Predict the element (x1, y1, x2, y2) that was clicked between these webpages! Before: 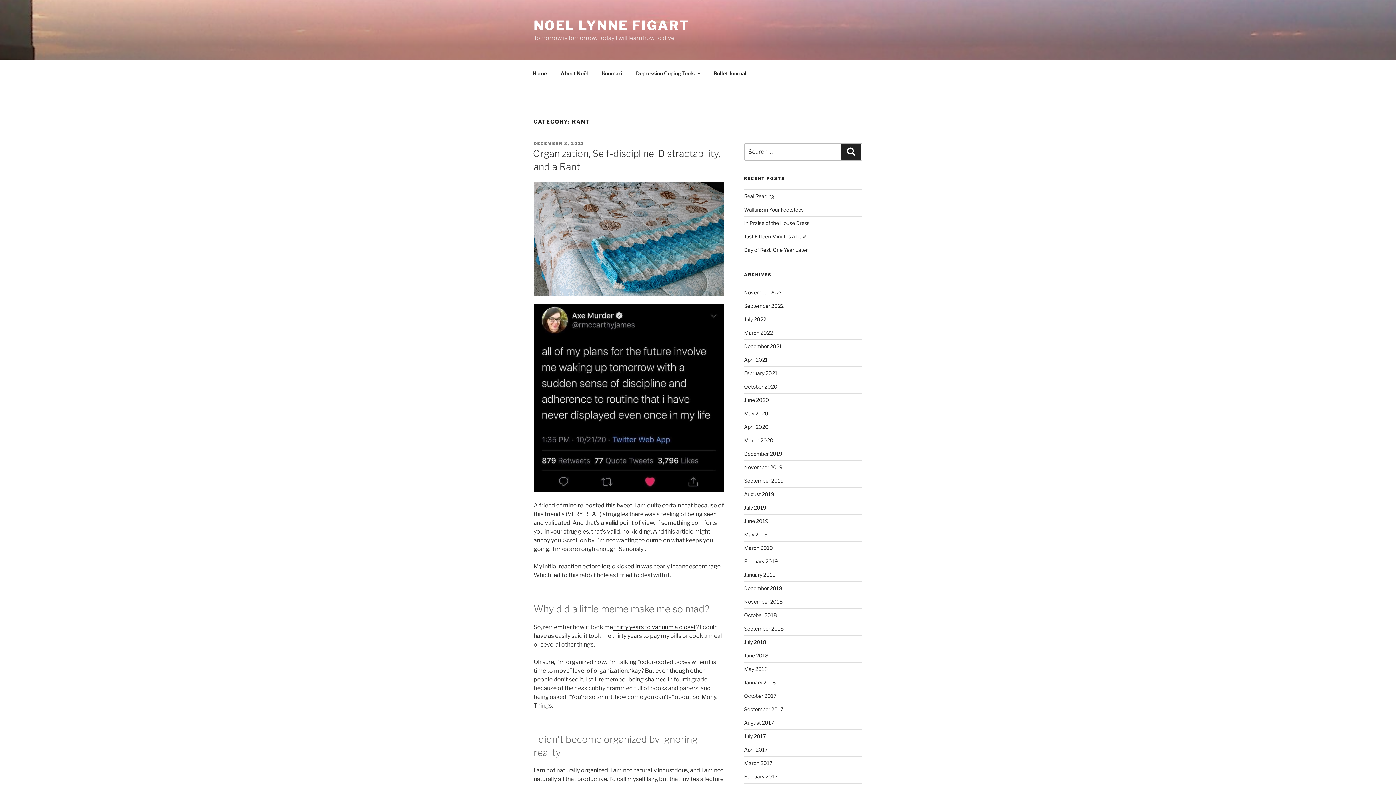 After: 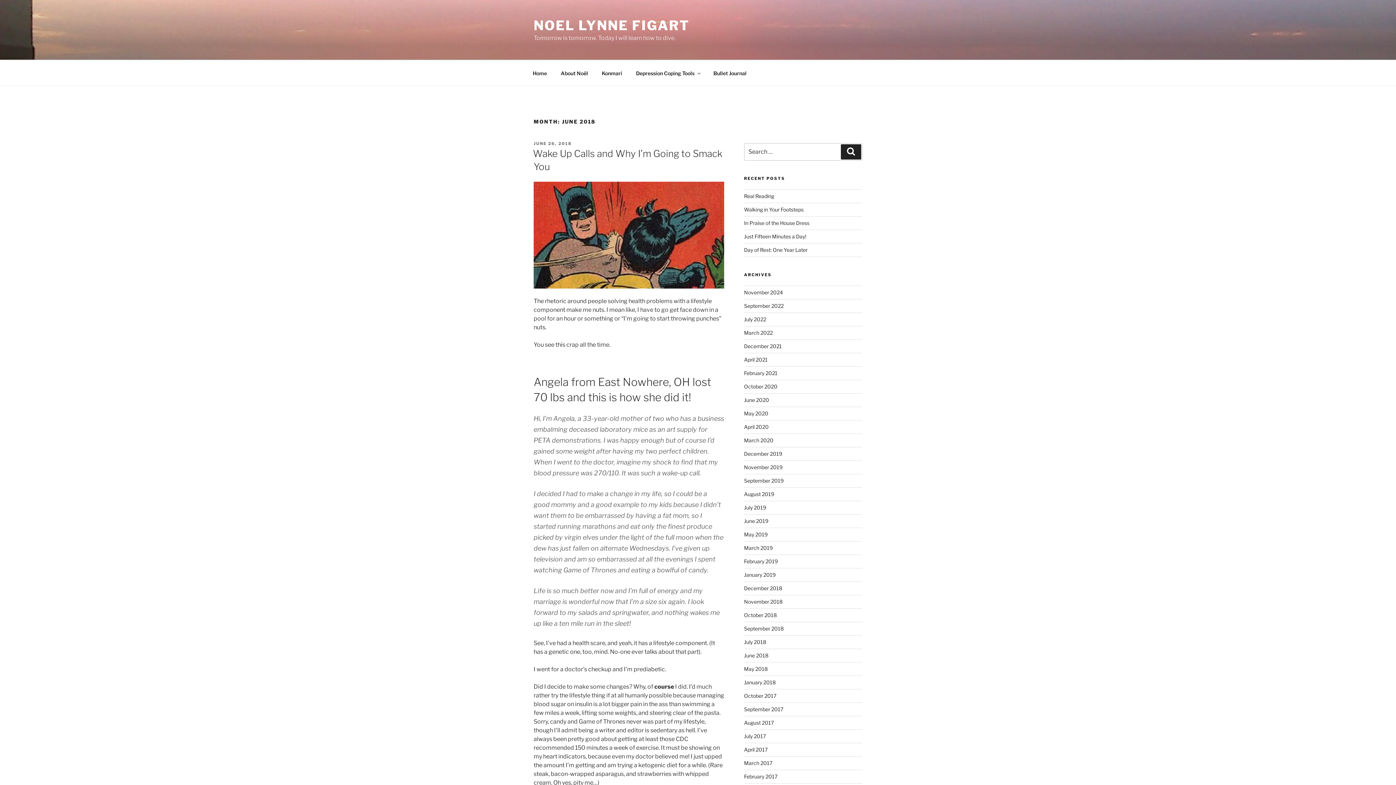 Action: label: June 2018 bbox: (744, 652, 768, 658)